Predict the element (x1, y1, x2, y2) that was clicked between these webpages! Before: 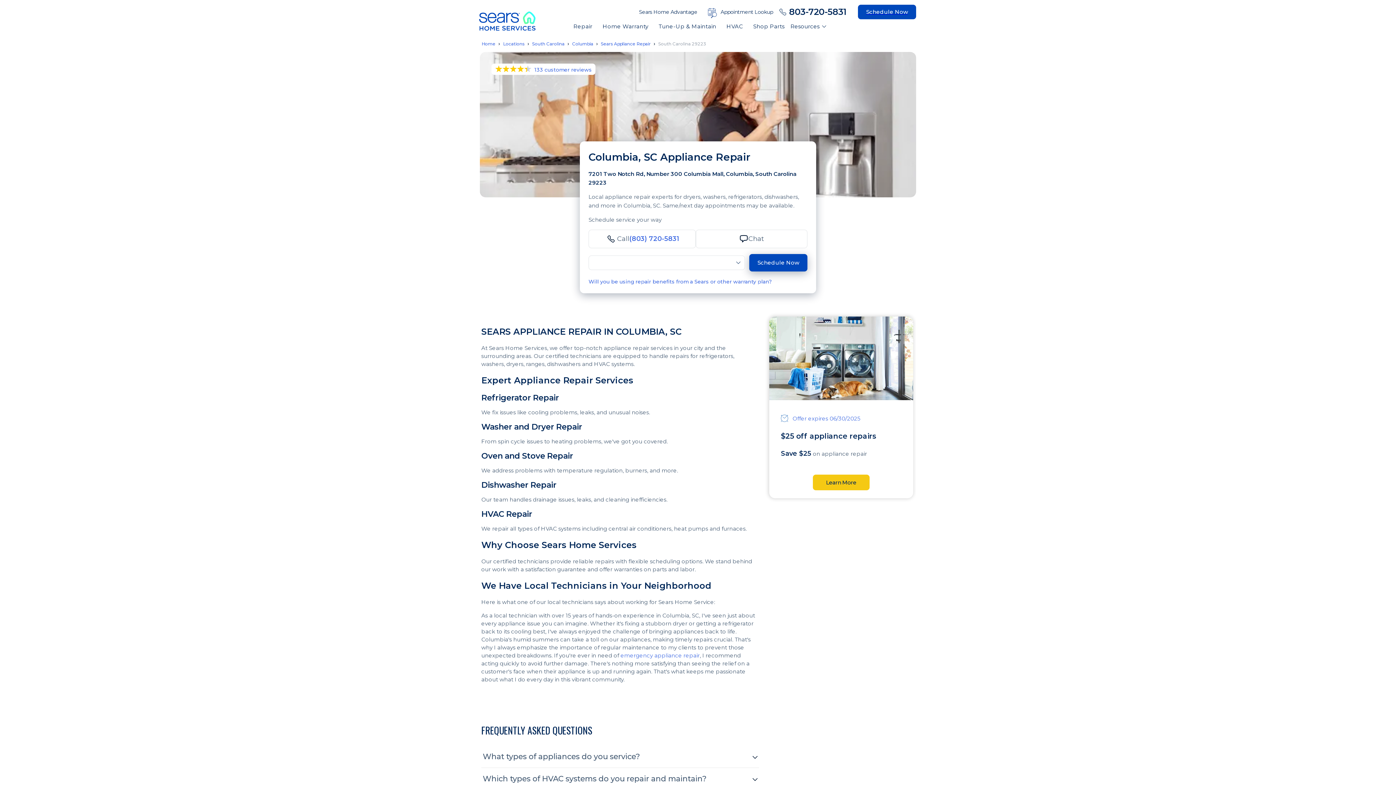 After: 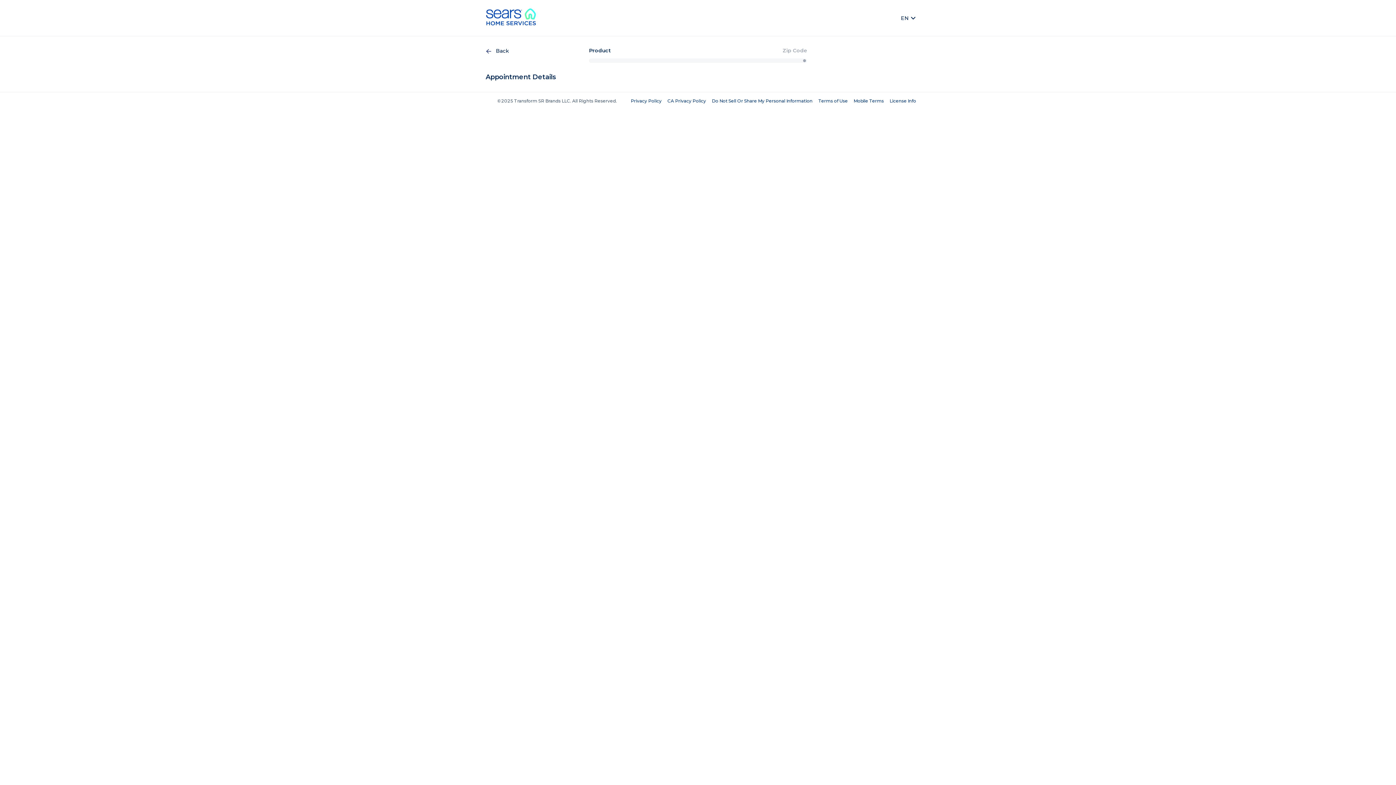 Action: label: Schedule Now bbox: (858, 4, 916, 19)